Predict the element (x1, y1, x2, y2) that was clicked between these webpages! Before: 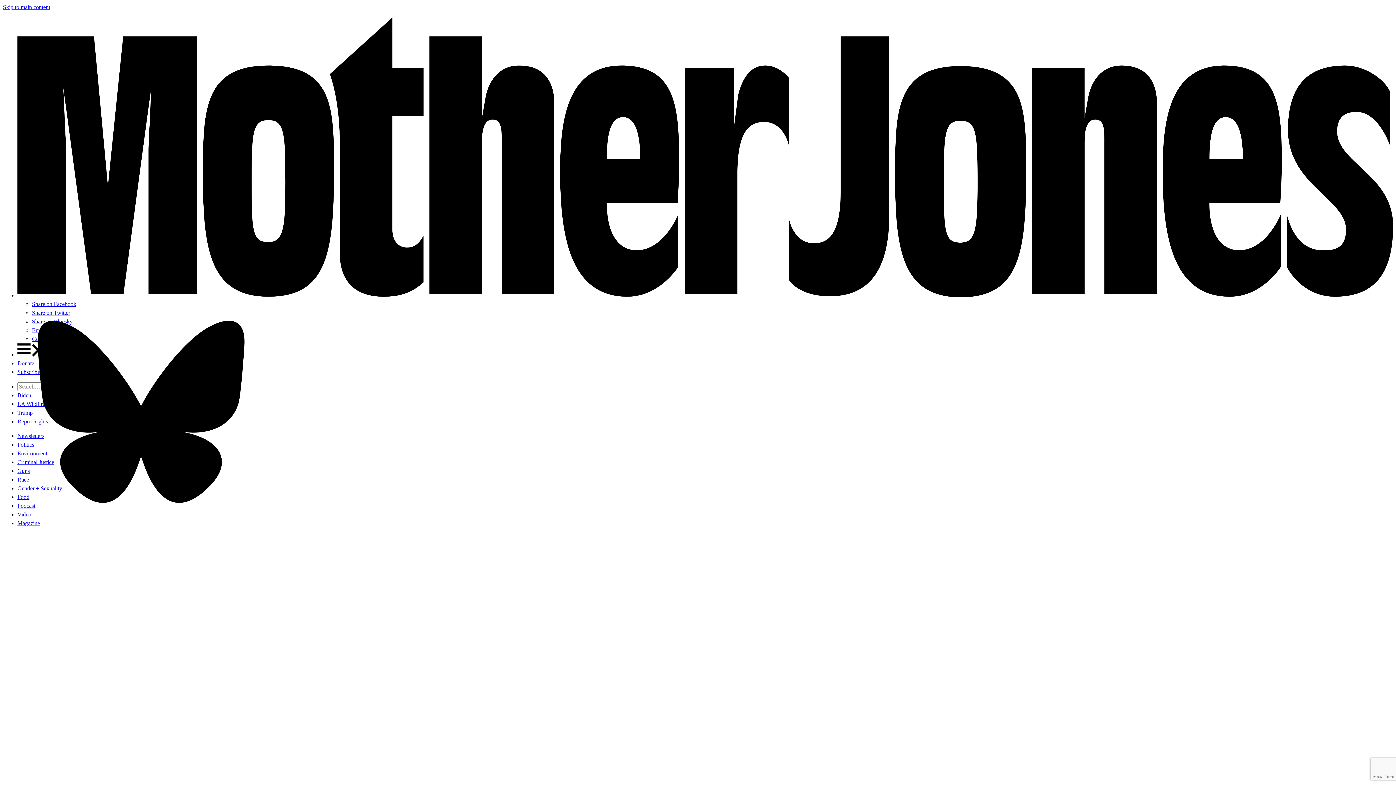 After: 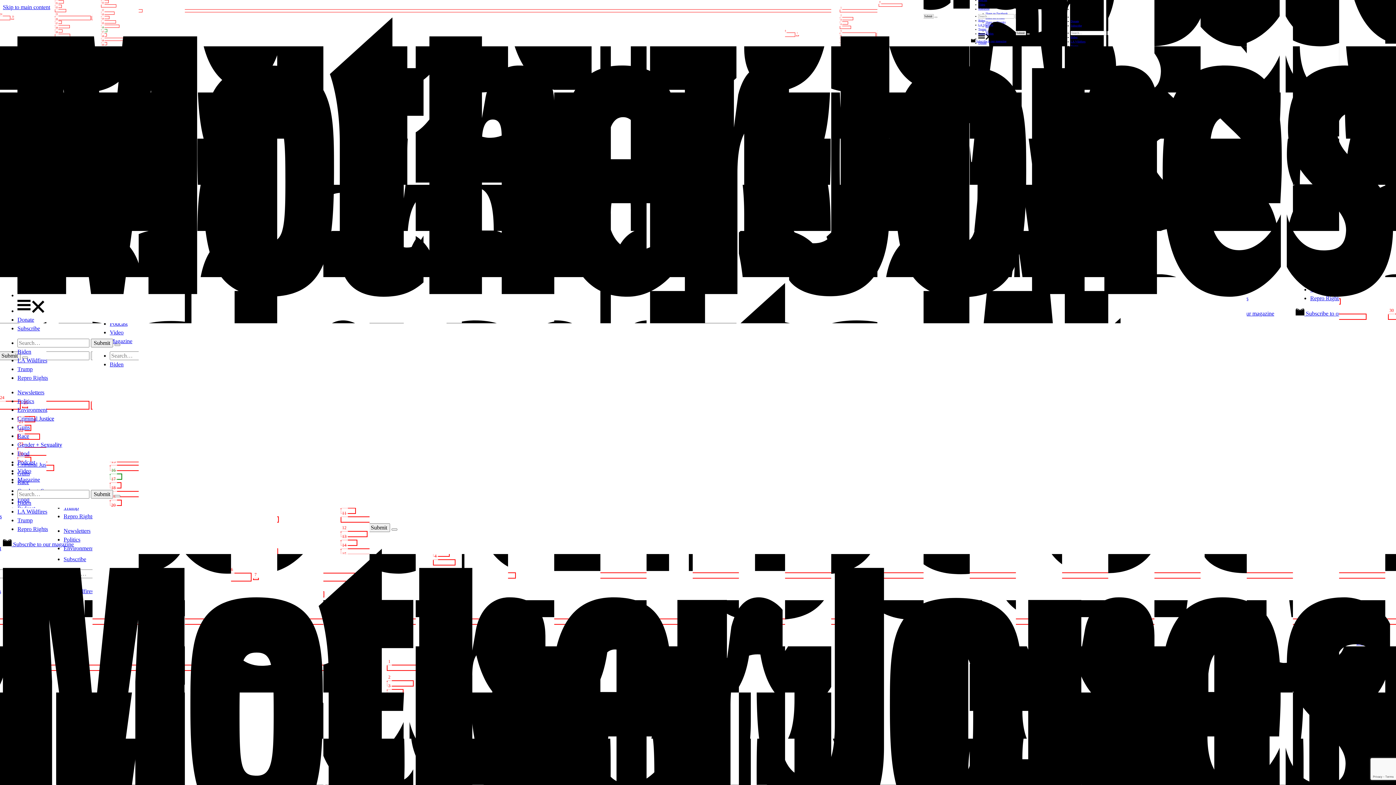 Action: label: Newsletters bbox: (17, 433, 44, 439)